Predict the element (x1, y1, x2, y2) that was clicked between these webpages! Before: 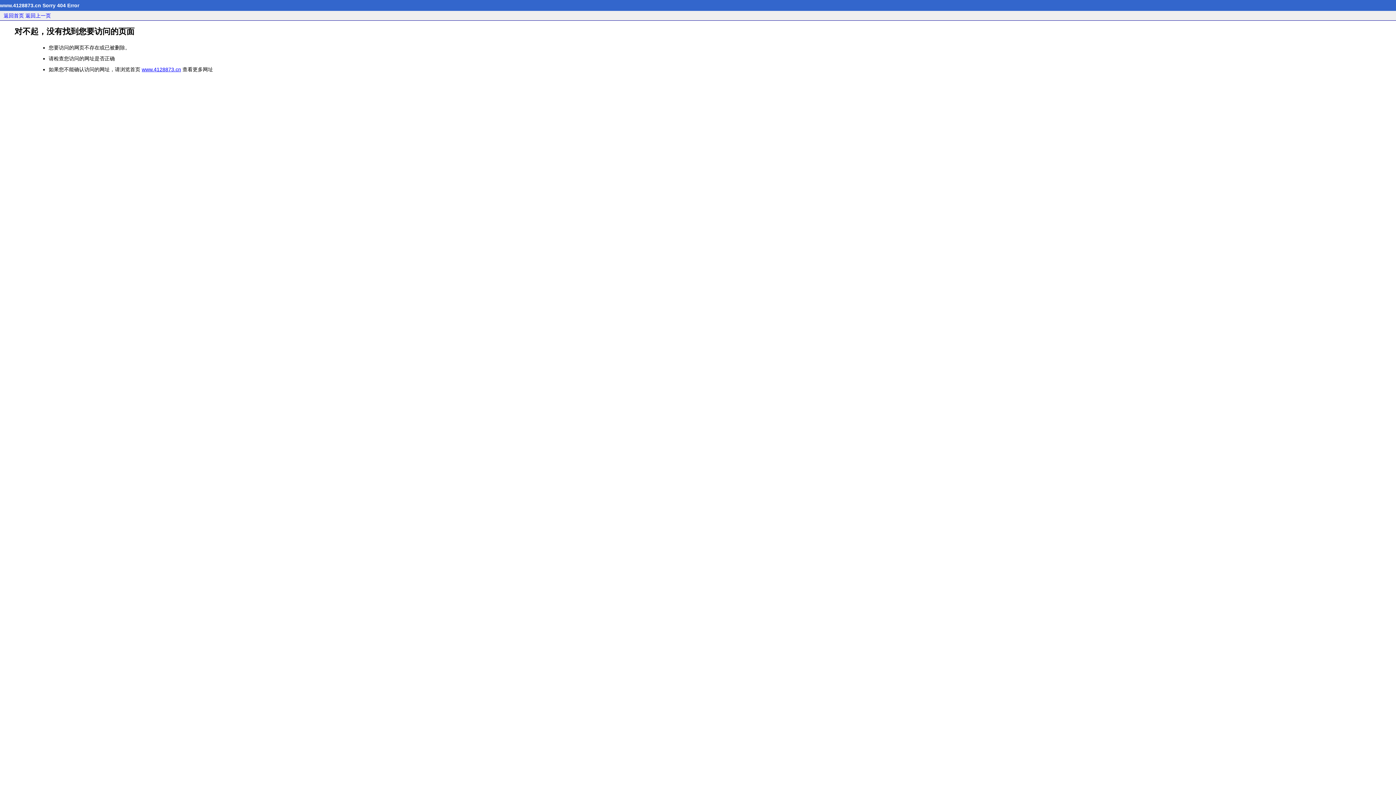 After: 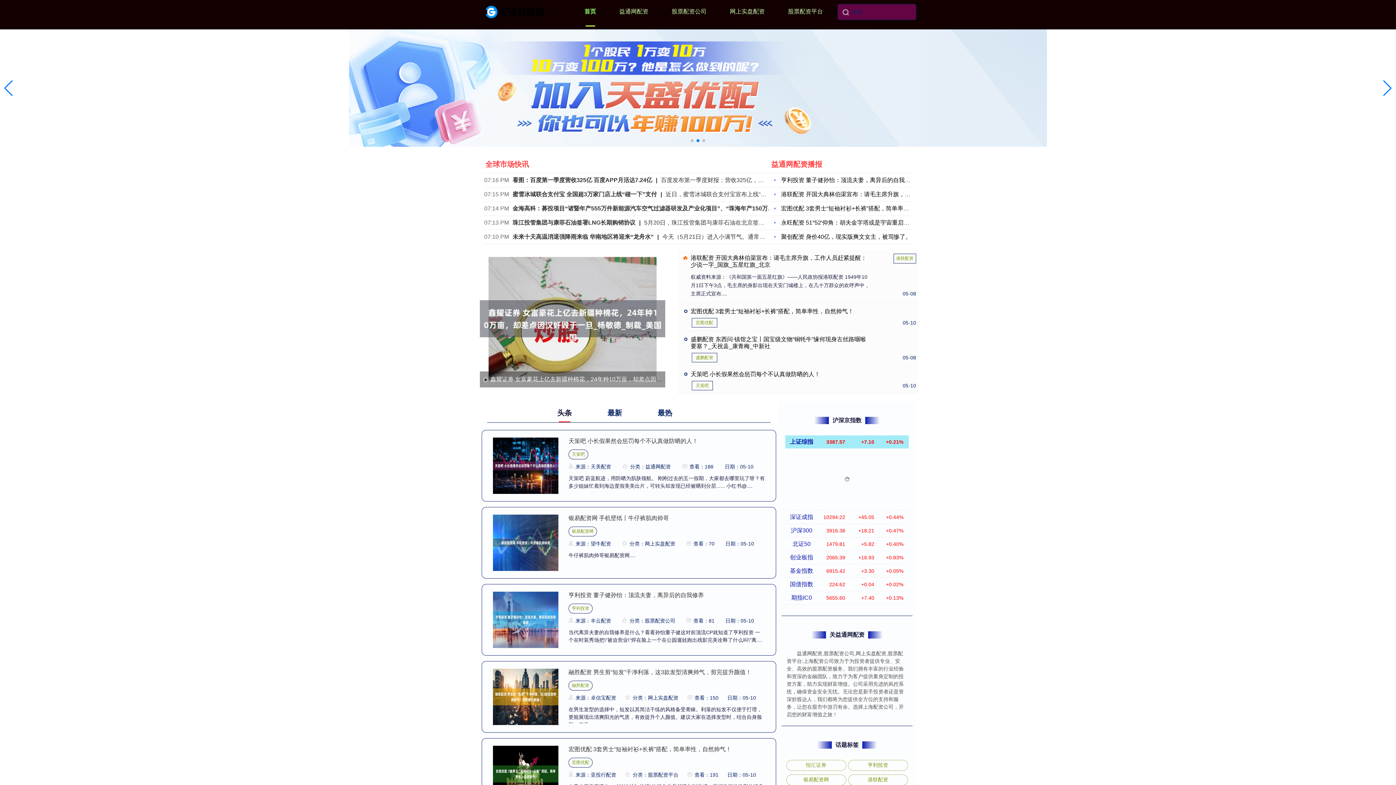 Action: label: 返回首页 bbox: (3, 12, 24, 18)